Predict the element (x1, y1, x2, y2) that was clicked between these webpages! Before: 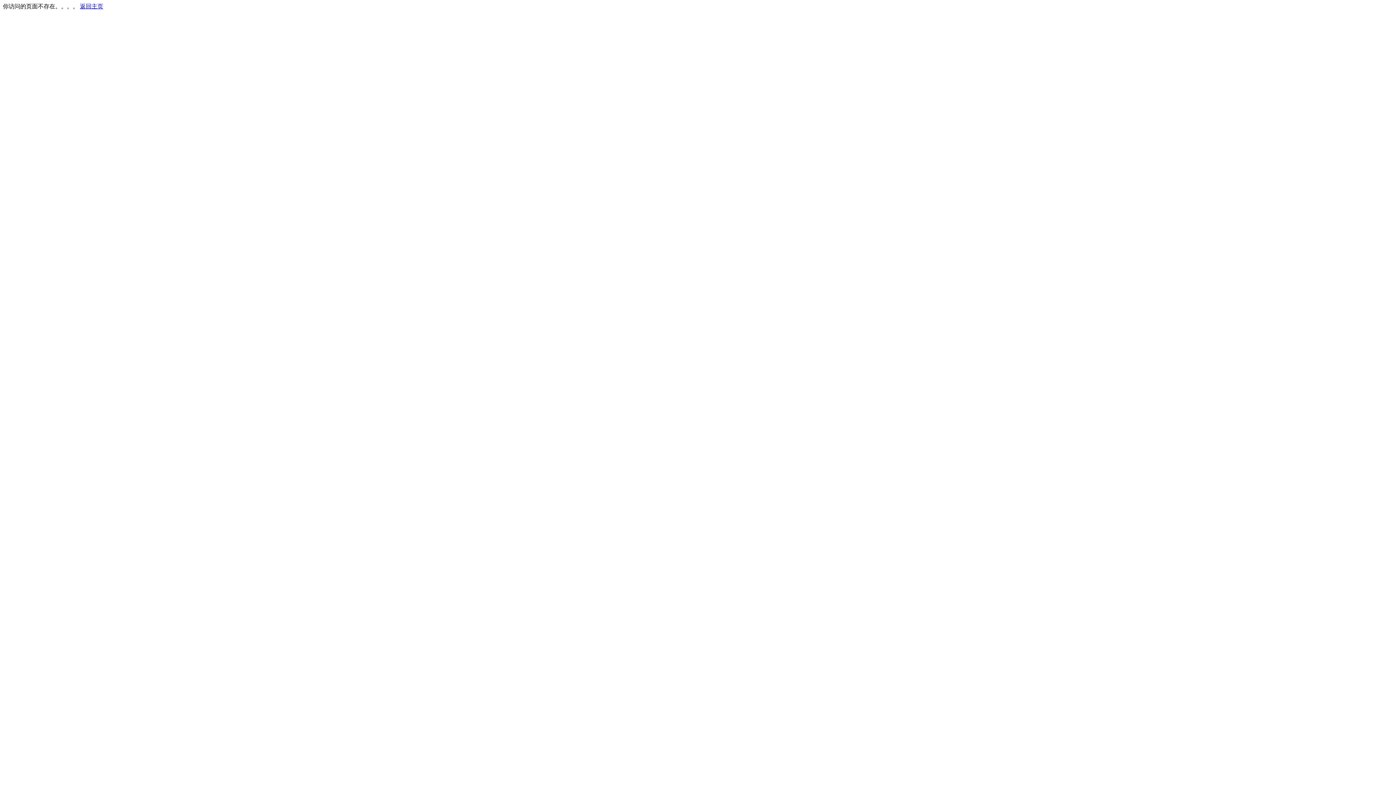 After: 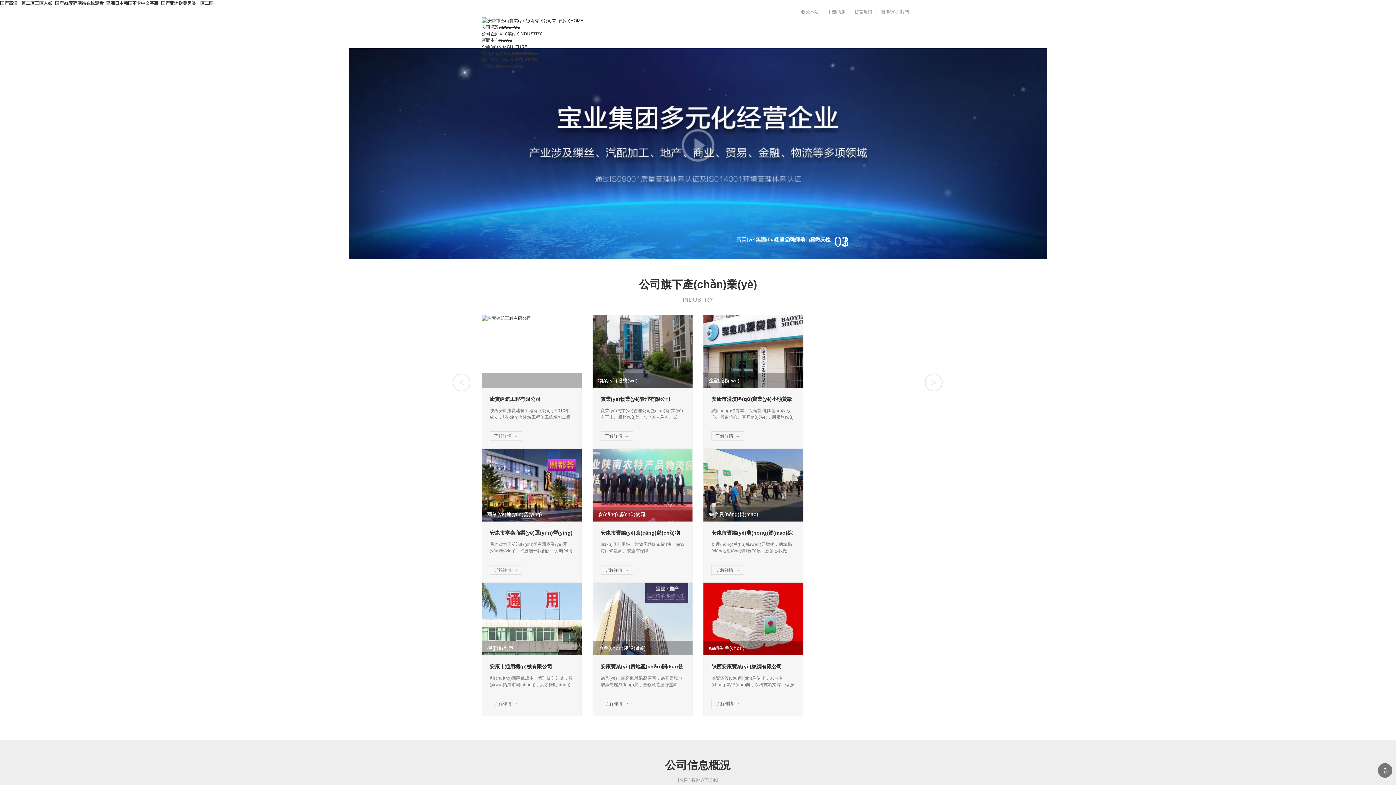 Action: label: 返回主页 bbox: (80, 3, 103, 9)